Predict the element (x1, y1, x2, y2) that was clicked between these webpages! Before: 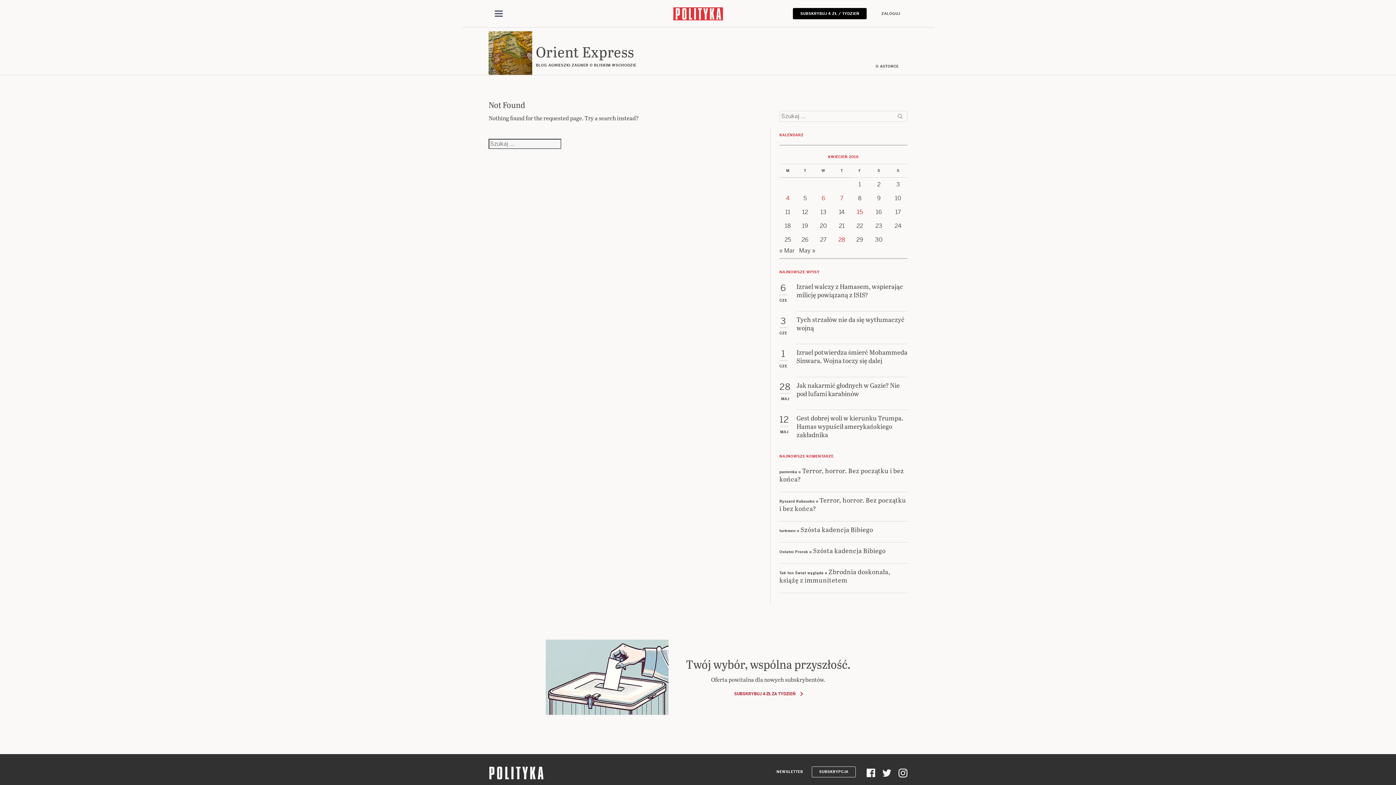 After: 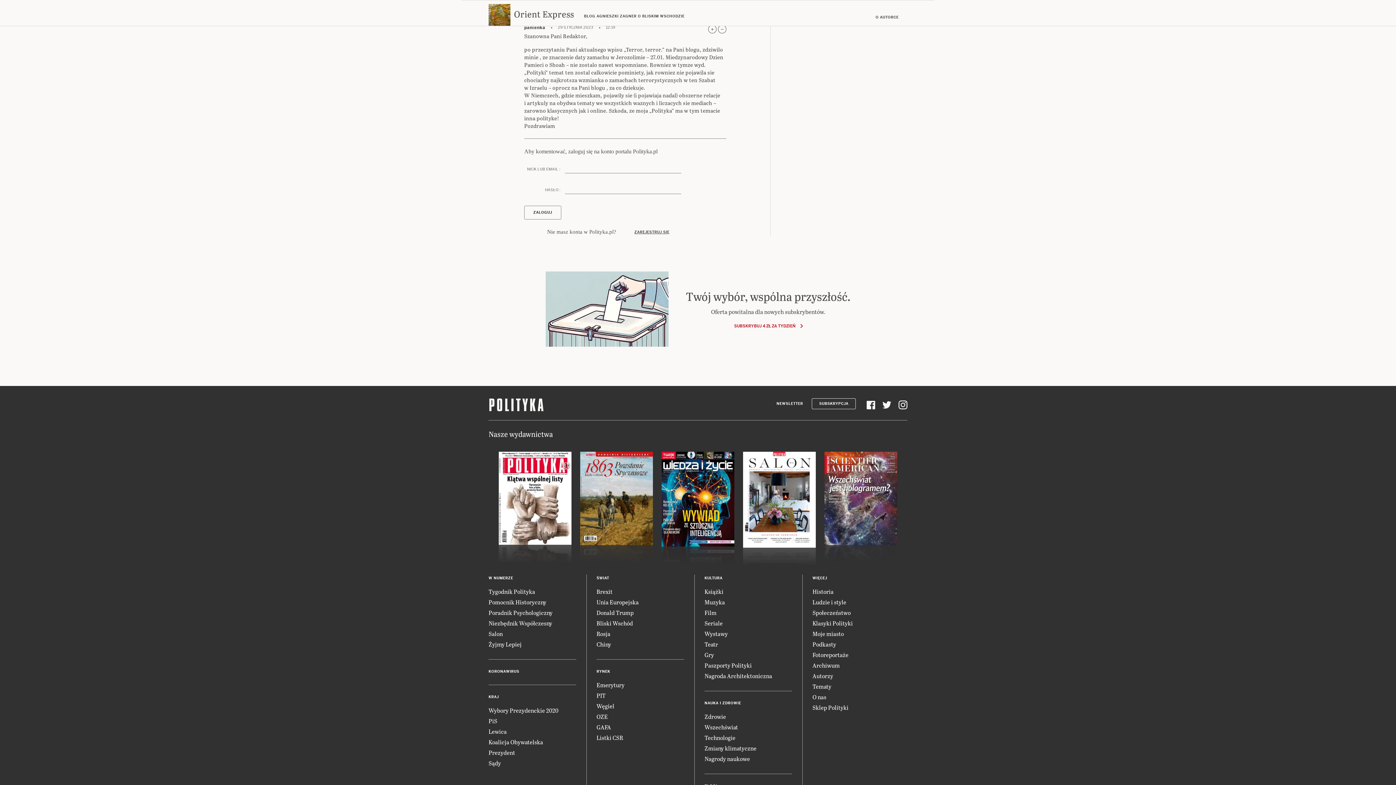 Action: label: Terror, horror. Bez początku i bez końca? bbox: (779, 495, 906, 512)